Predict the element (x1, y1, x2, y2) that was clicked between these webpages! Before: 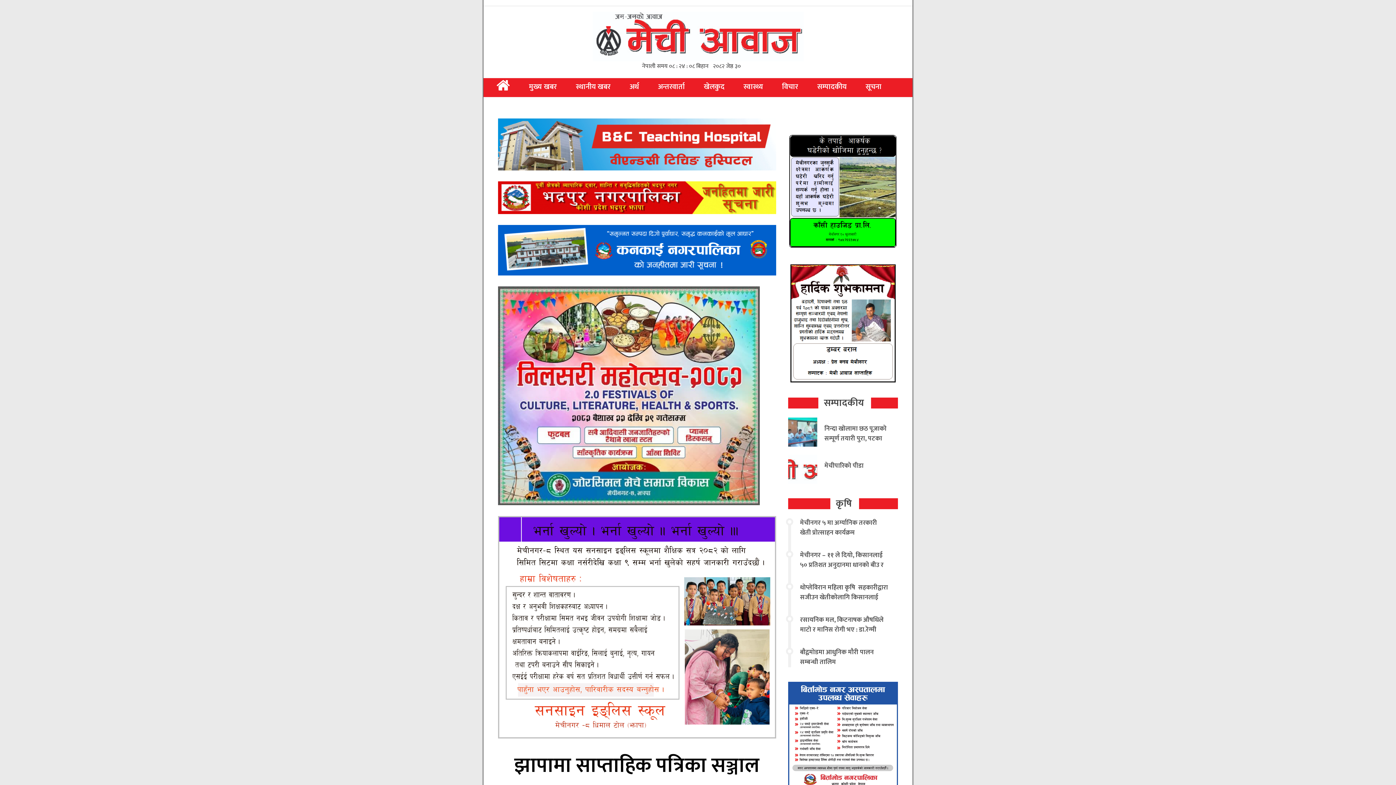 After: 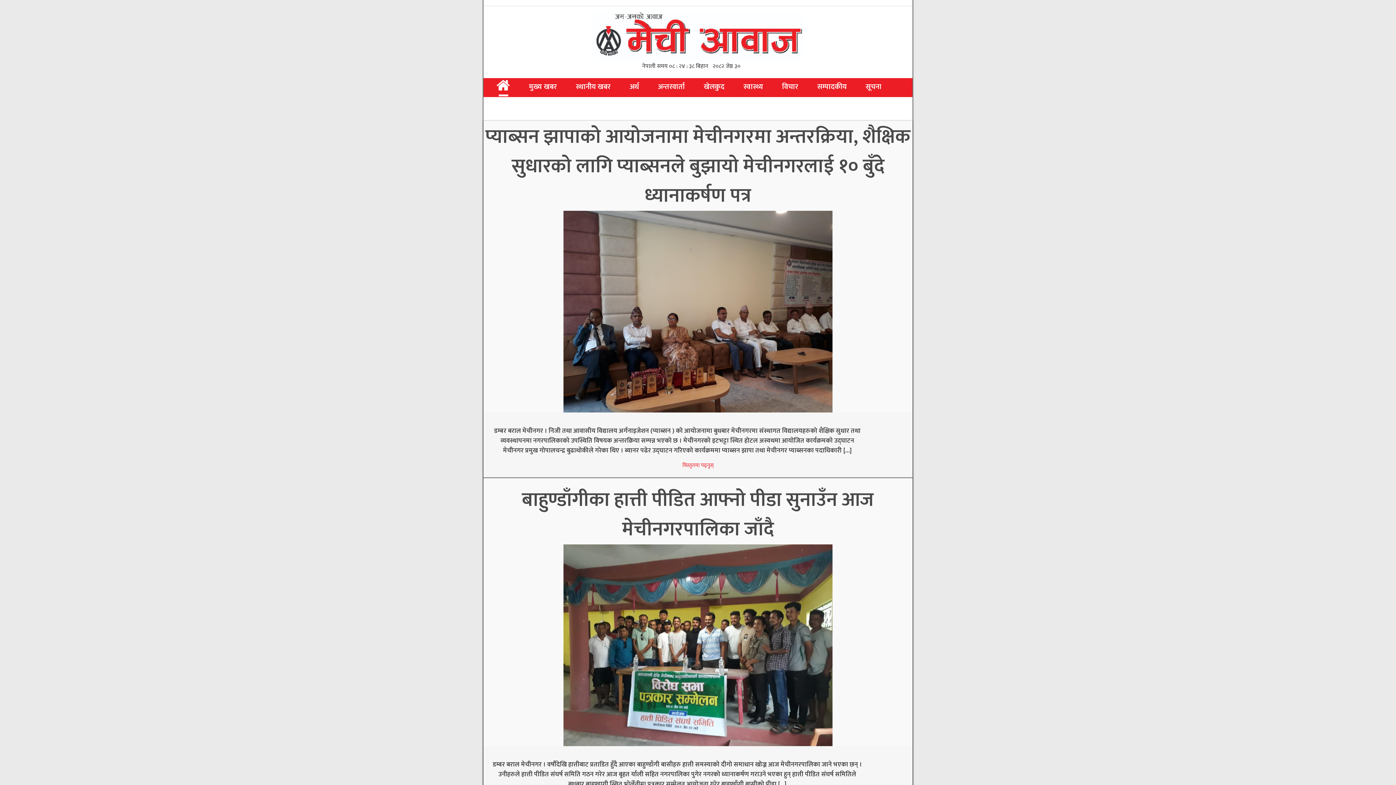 Action: bbox: (487, 78, 519, 97)